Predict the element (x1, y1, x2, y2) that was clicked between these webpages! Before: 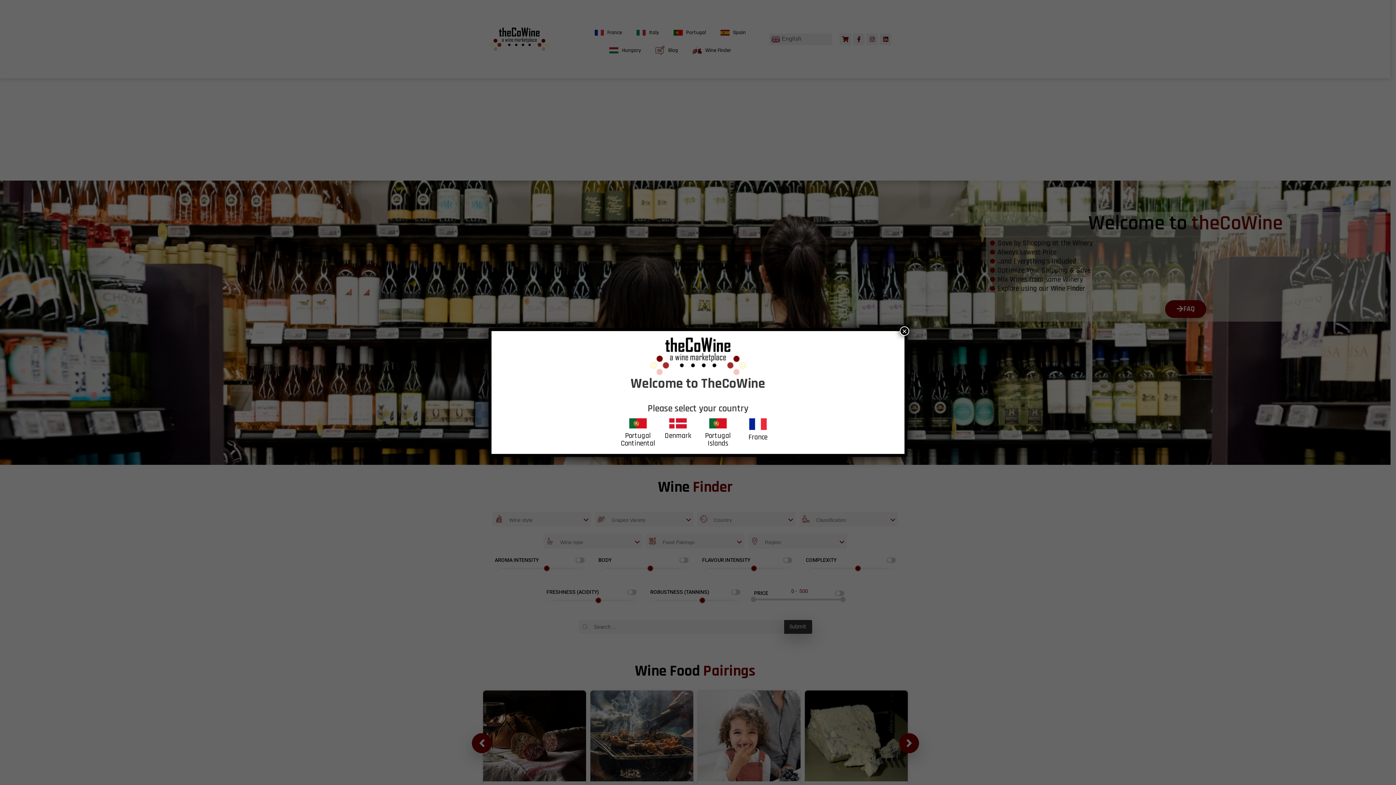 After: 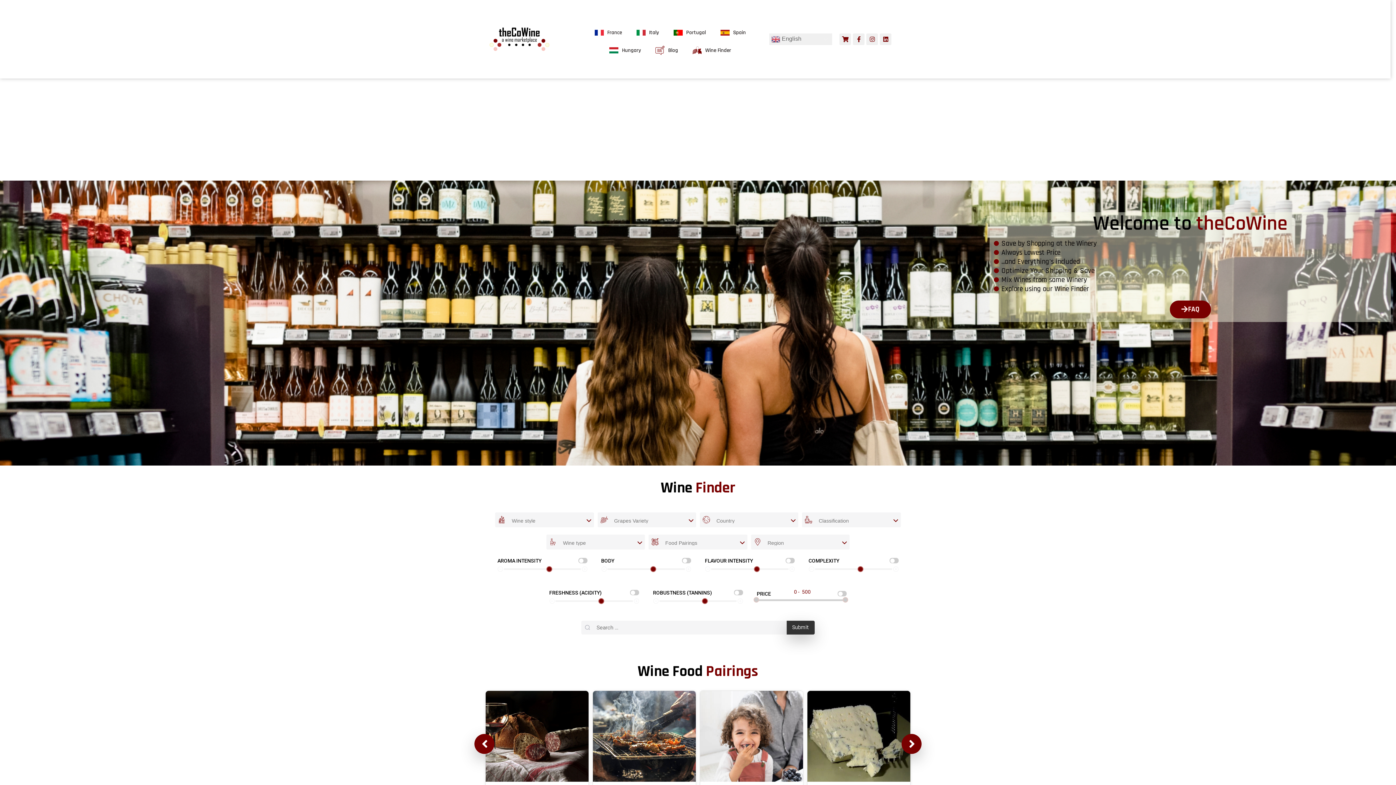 Action: bbox: (900, 326, 909, 336) label: Close